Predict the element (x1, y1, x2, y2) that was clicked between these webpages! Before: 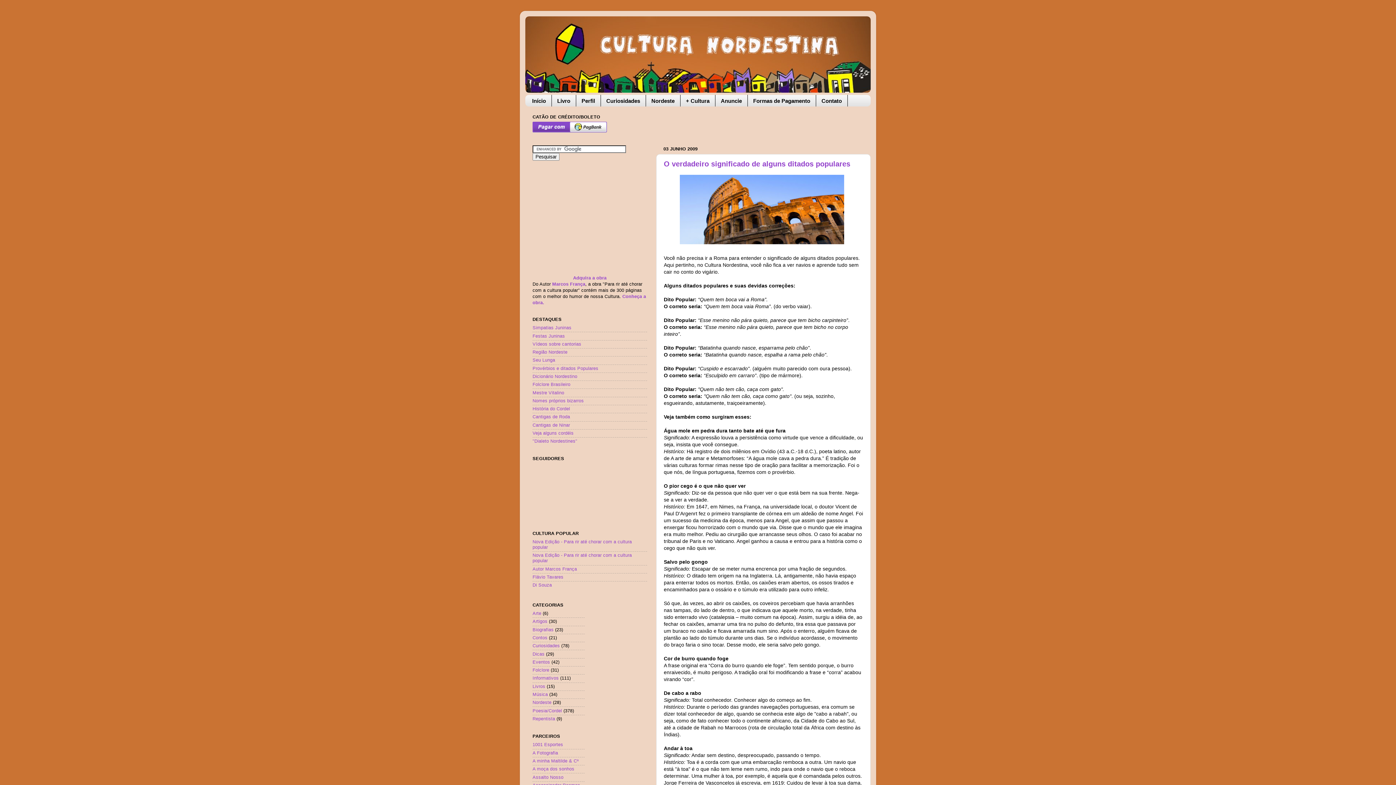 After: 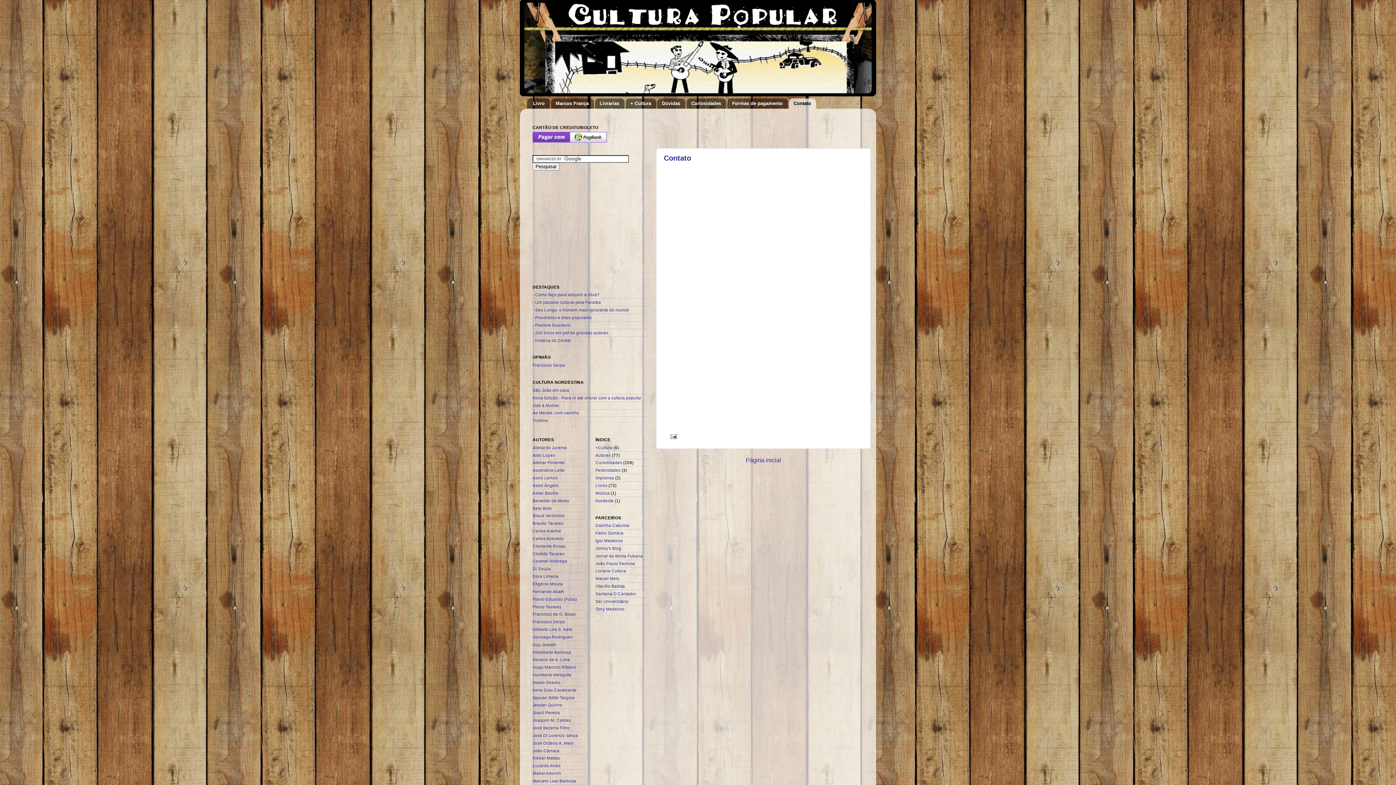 Action: bbox: (573, 275, 606, 280) label: Adquira a obra